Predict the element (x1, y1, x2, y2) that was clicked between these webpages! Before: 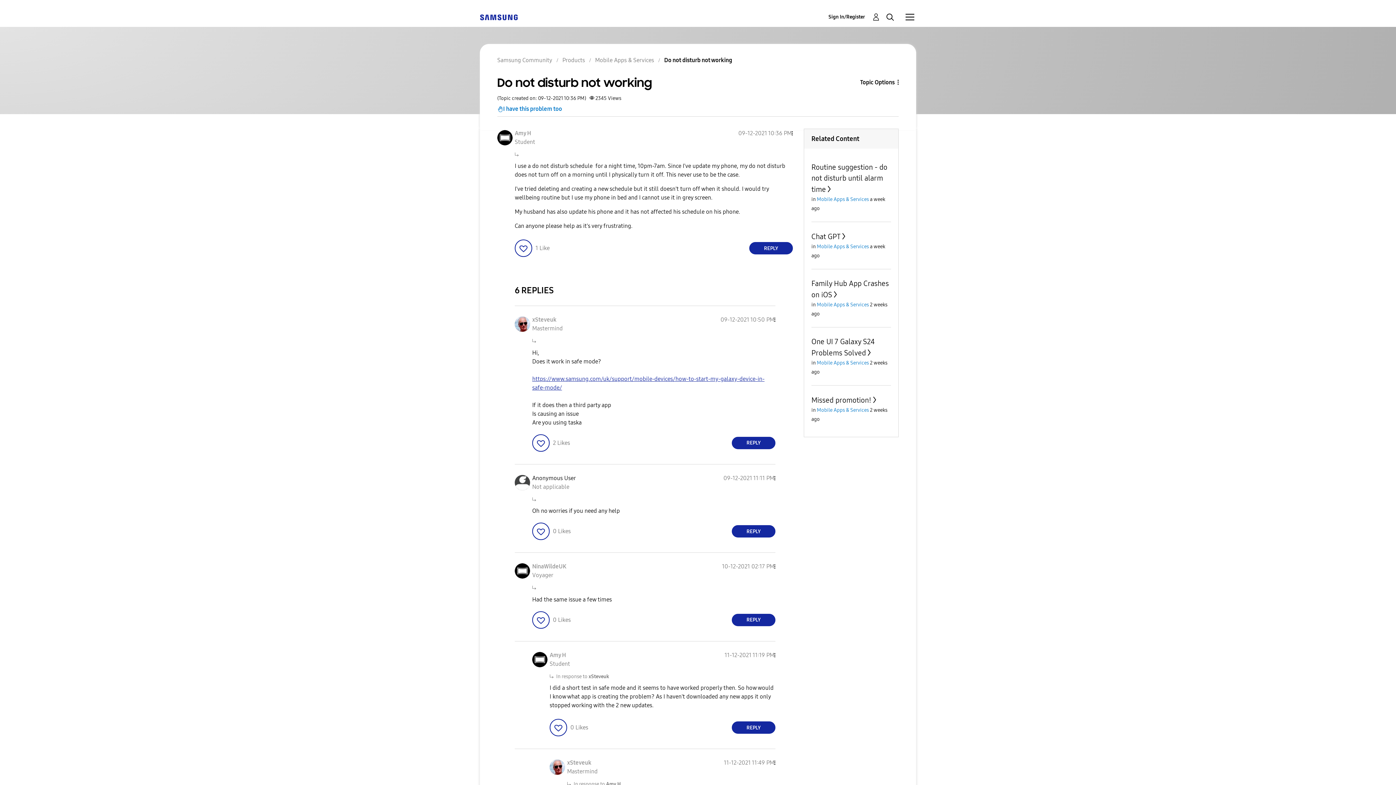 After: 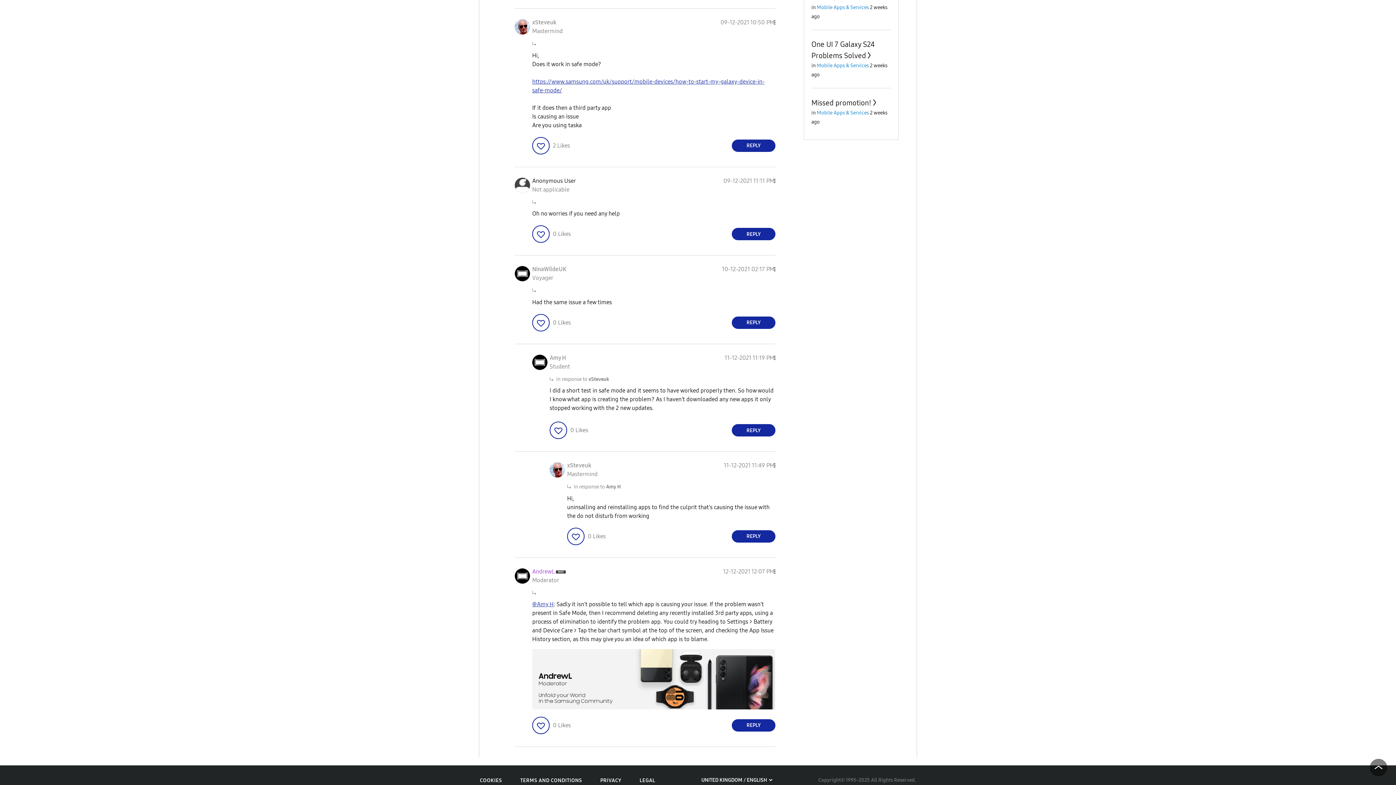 Action: bbox: (556, 673, 609, 679) label: In response to xSteveuk